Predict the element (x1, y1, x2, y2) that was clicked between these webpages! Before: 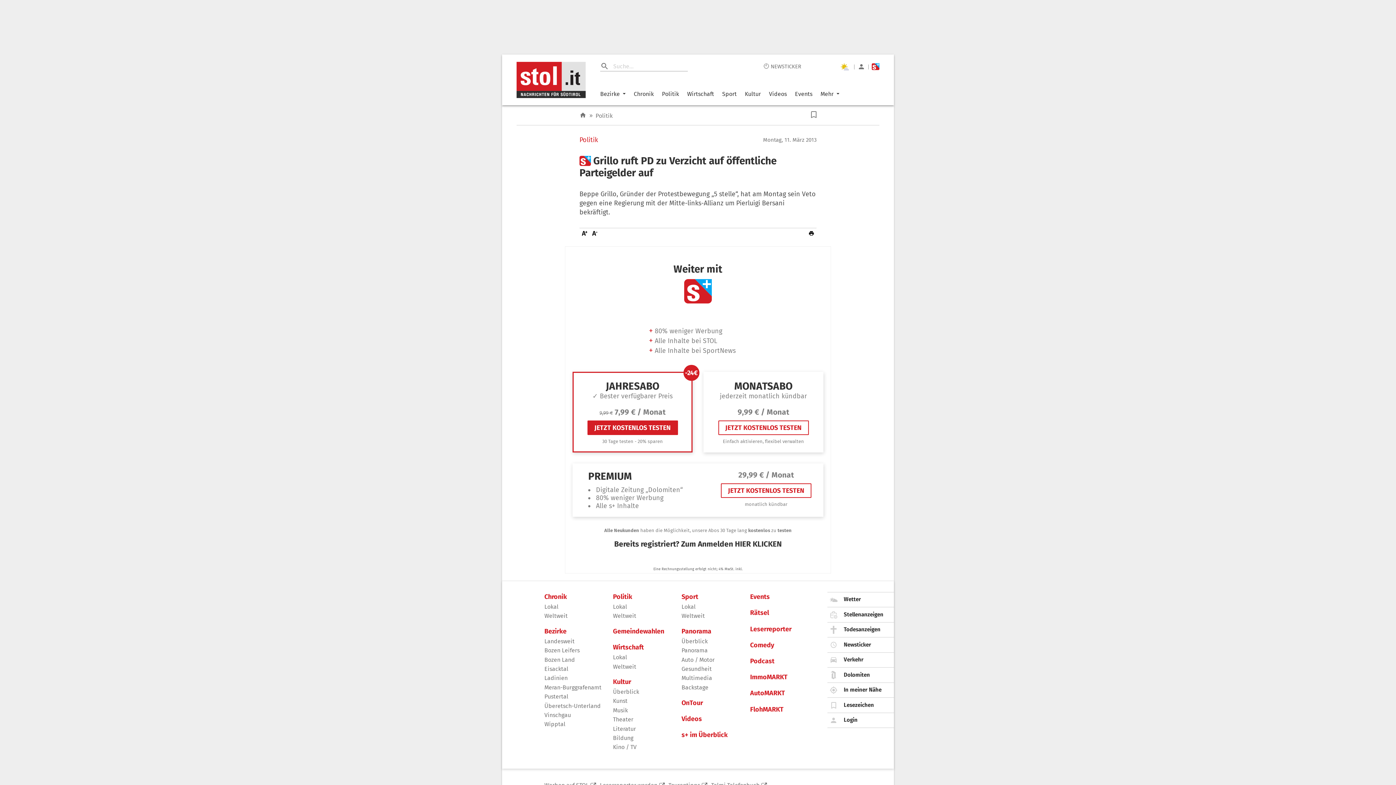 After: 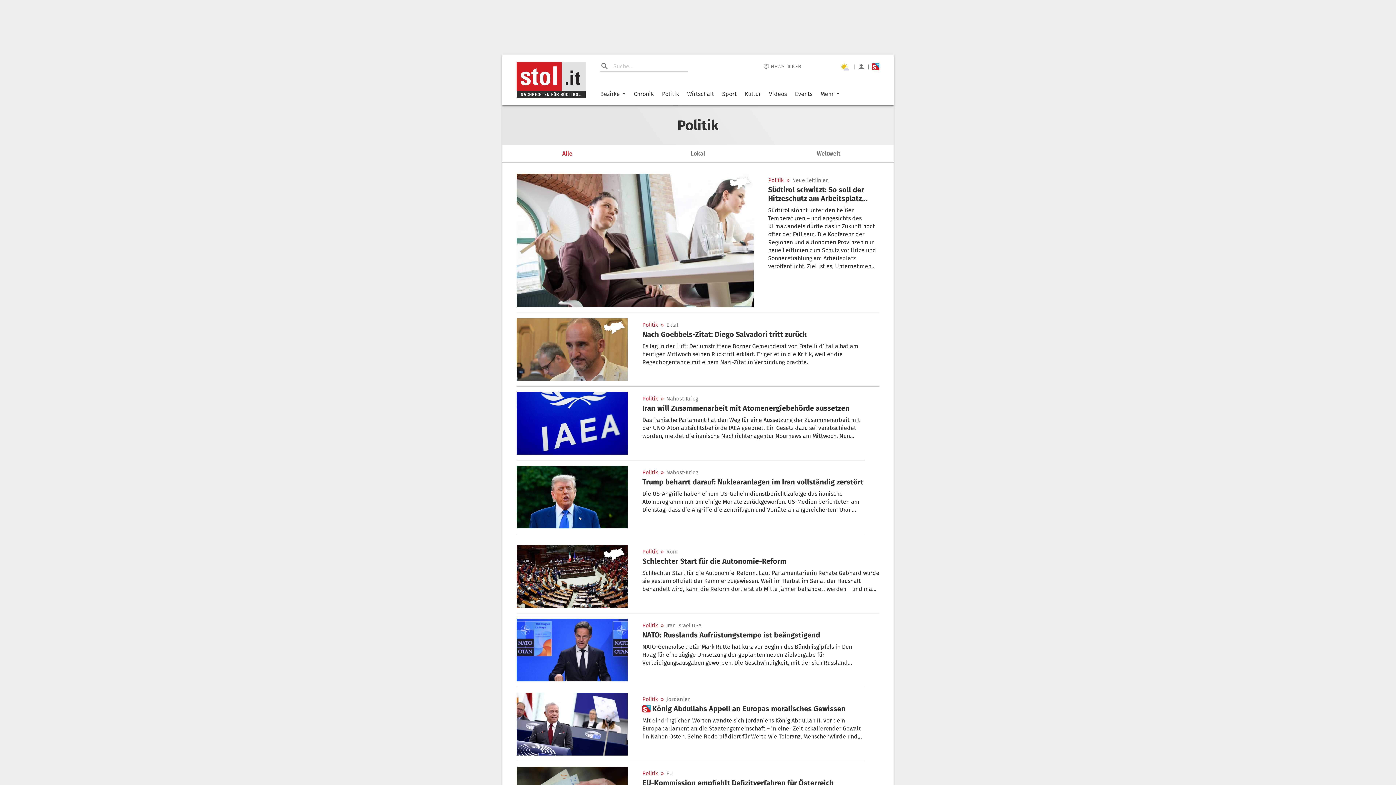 Action: label: Politik bbox: (662, 90, 679, 97)